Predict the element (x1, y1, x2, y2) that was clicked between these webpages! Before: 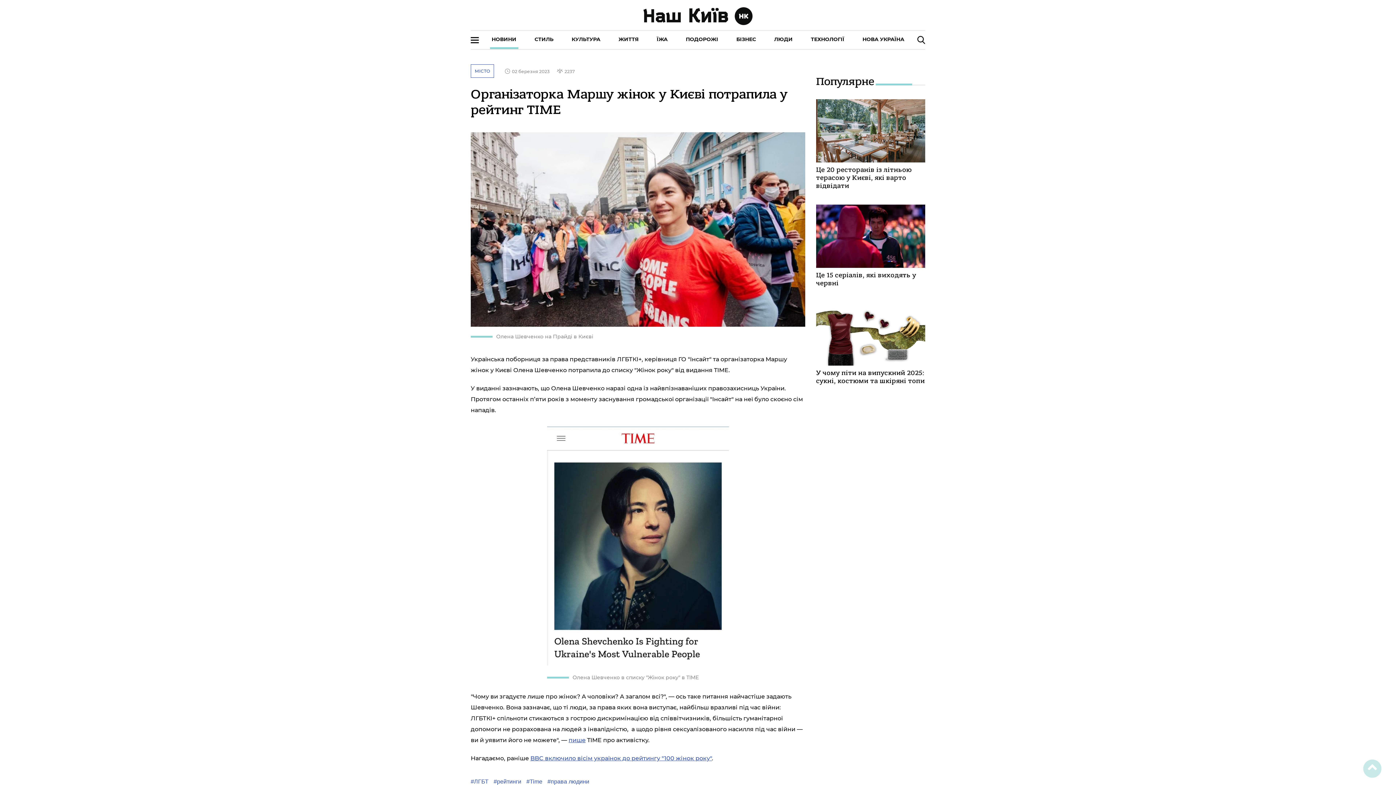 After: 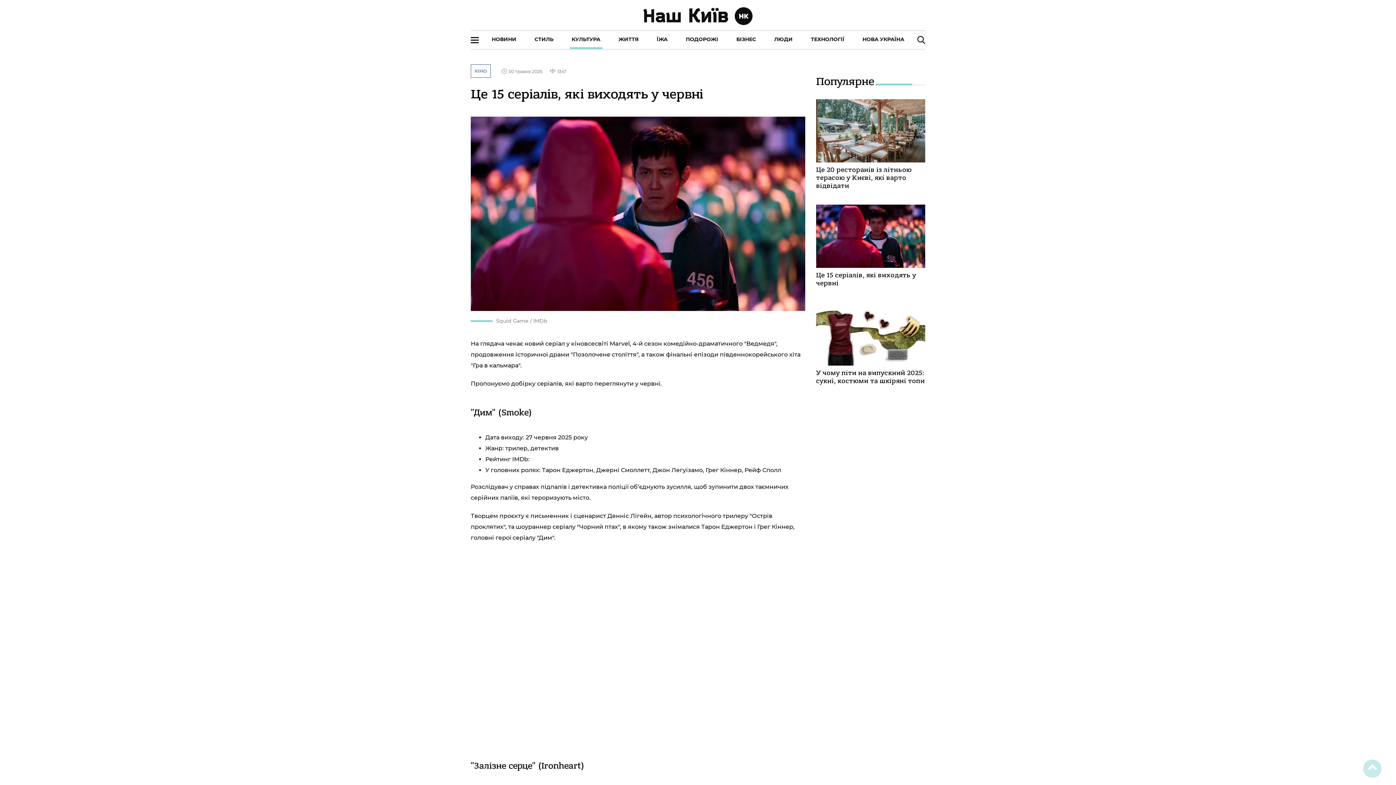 Action: bbox: (816, 271, 925, 287) label: Це 15 серіалів, які виходять у червні